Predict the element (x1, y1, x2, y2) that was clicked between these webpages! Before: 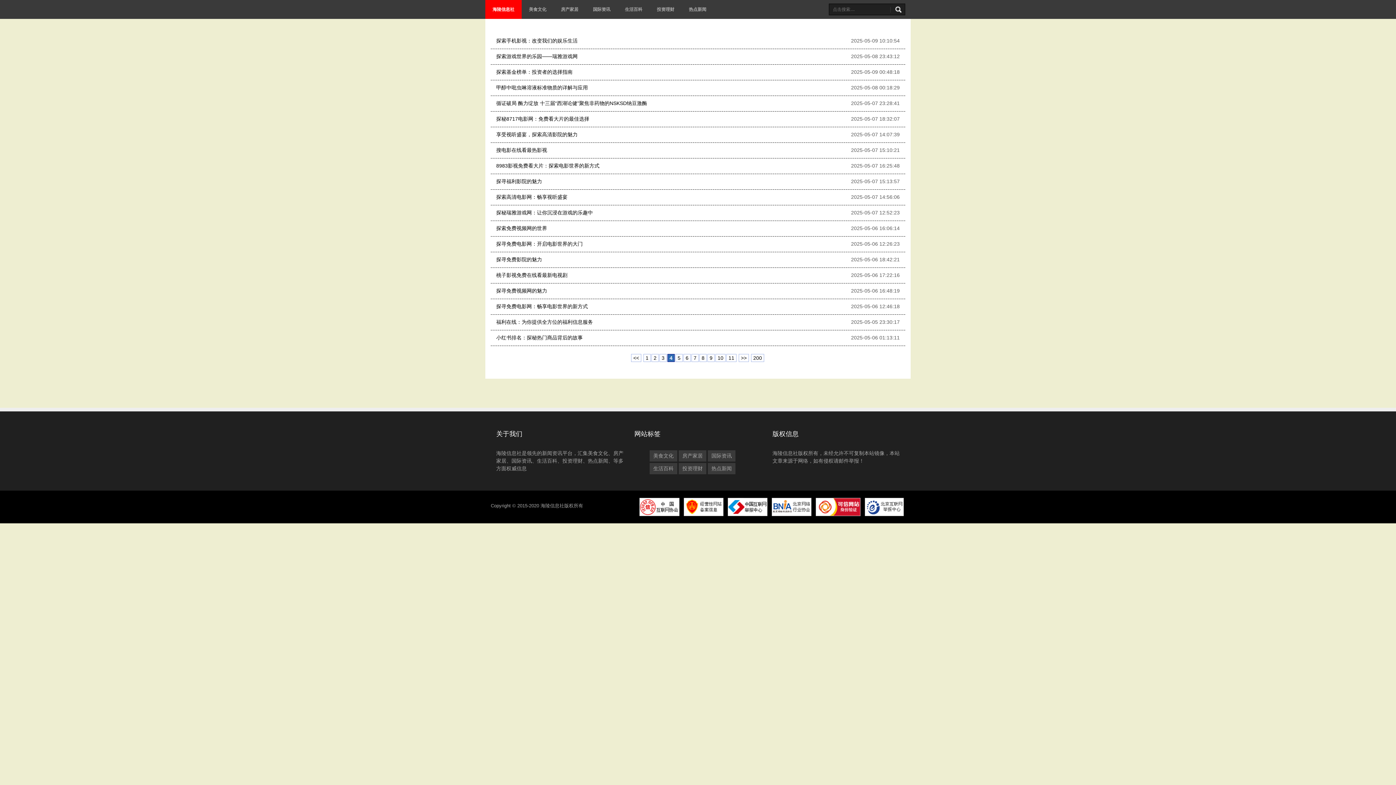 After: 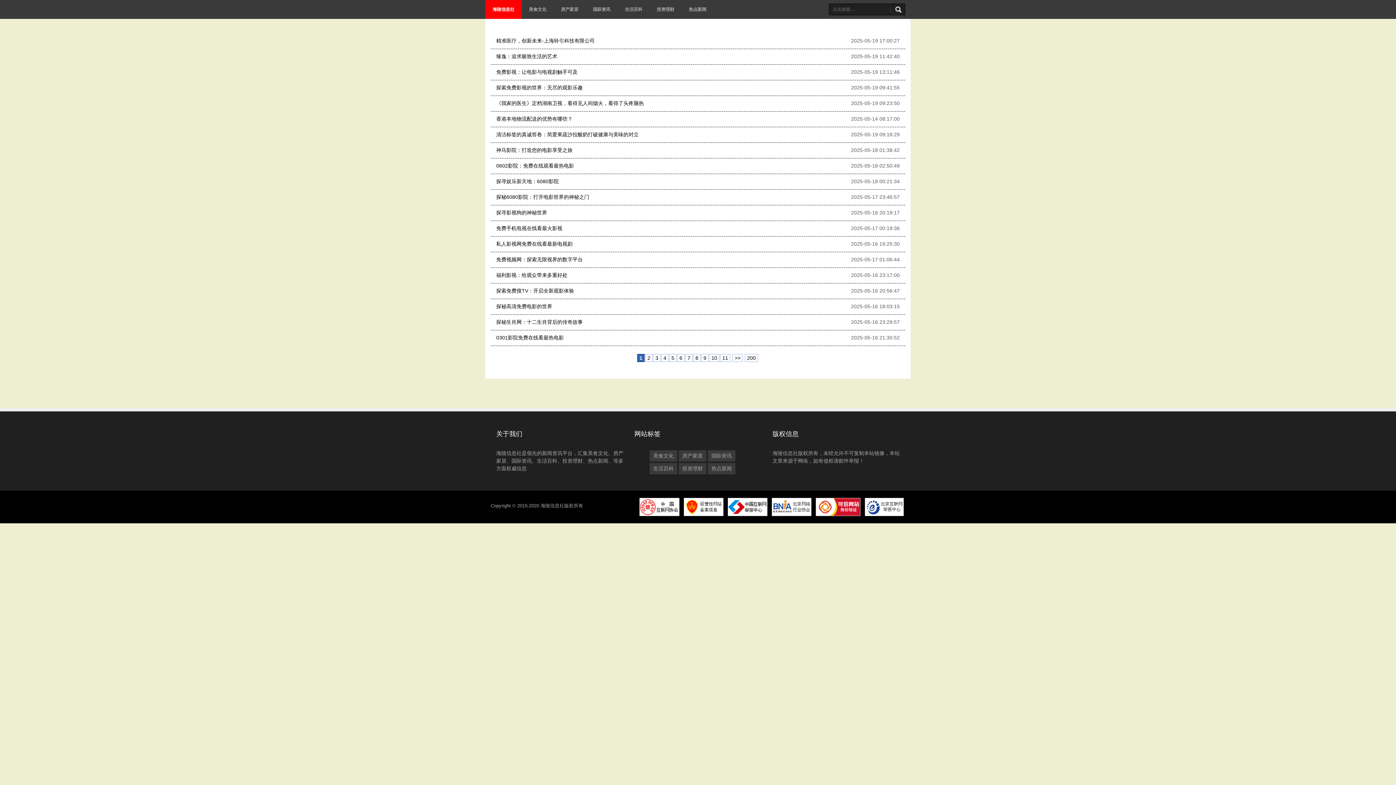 Action: label: 生活百科 bbox: (649, 463, 677, 474)